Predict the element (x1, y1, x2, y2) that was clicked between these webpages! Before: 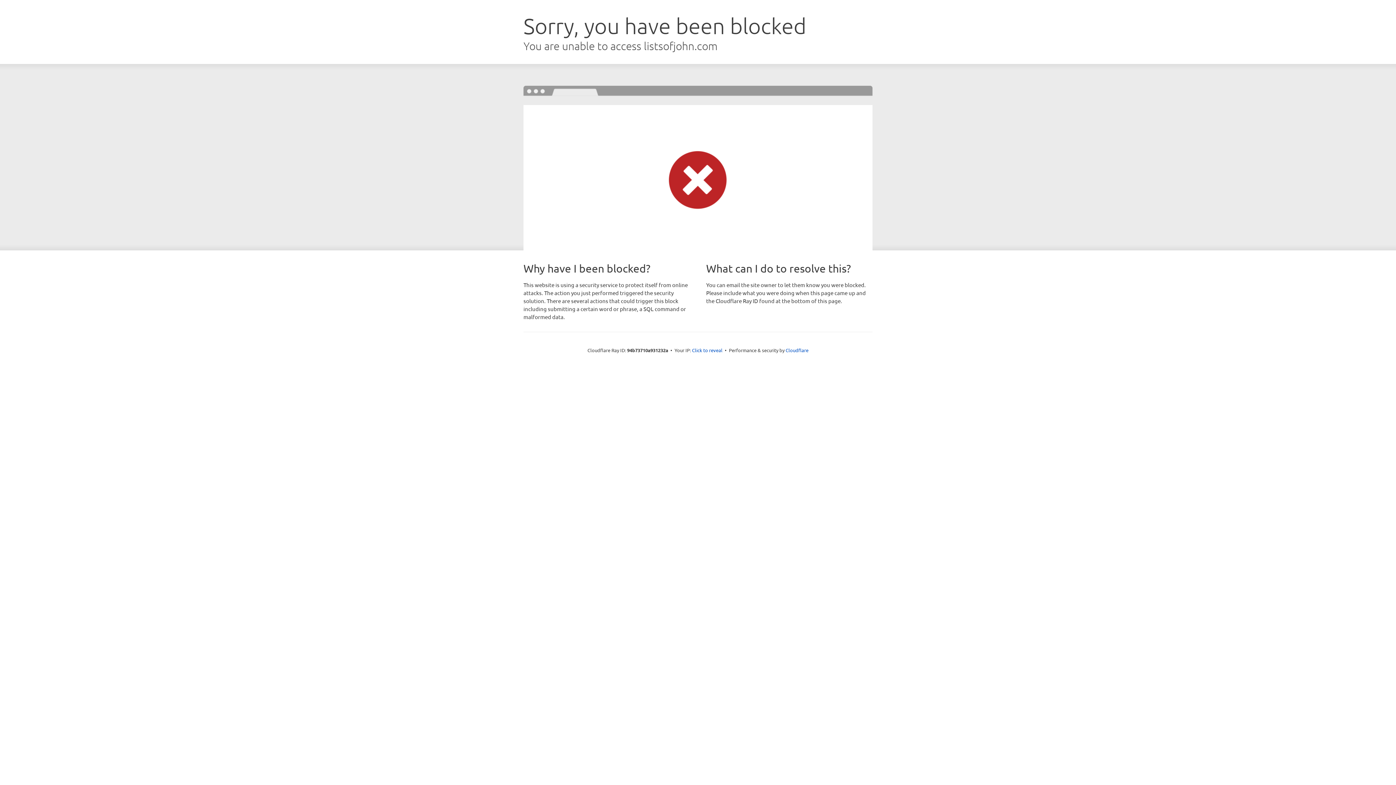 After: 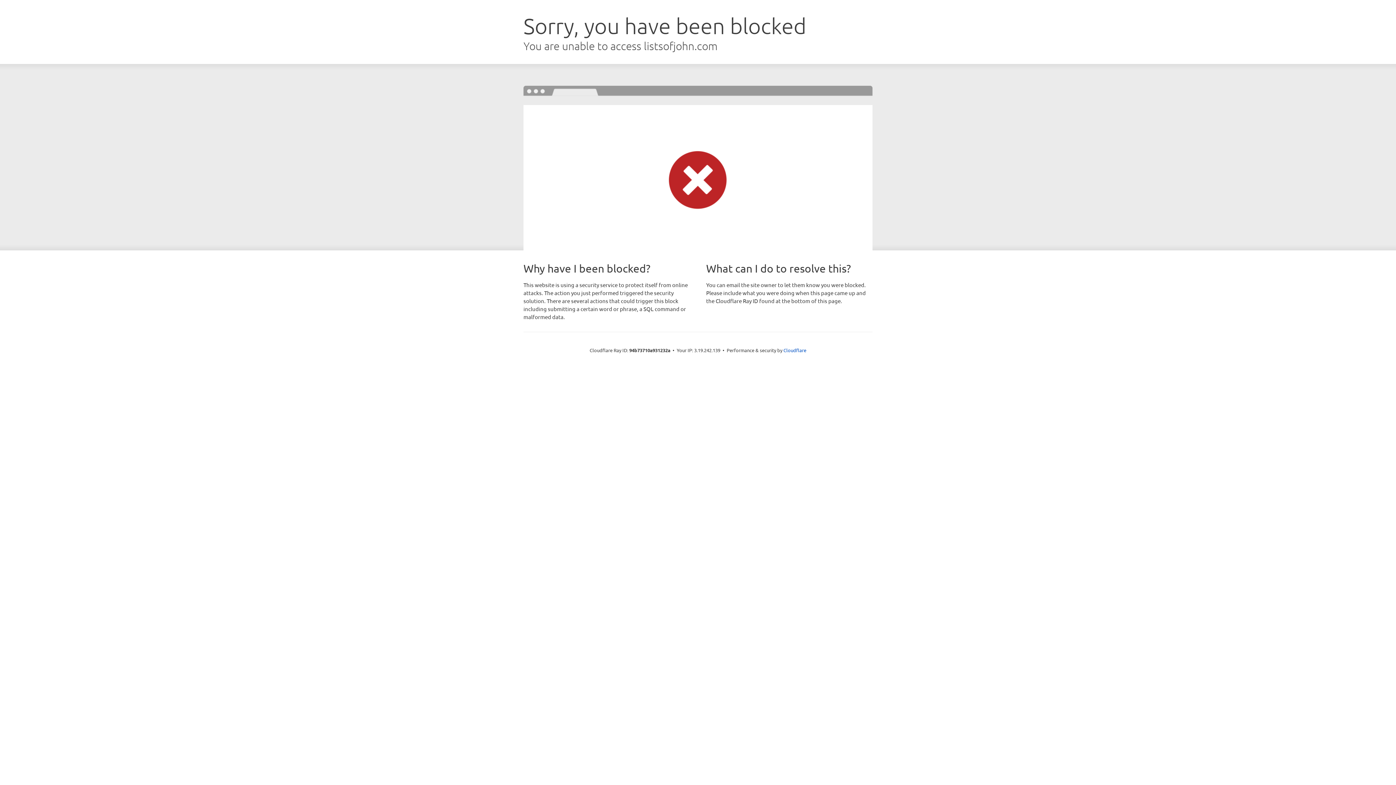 Action: label: Click to reveal bbox: (692, 346, 722, 353)